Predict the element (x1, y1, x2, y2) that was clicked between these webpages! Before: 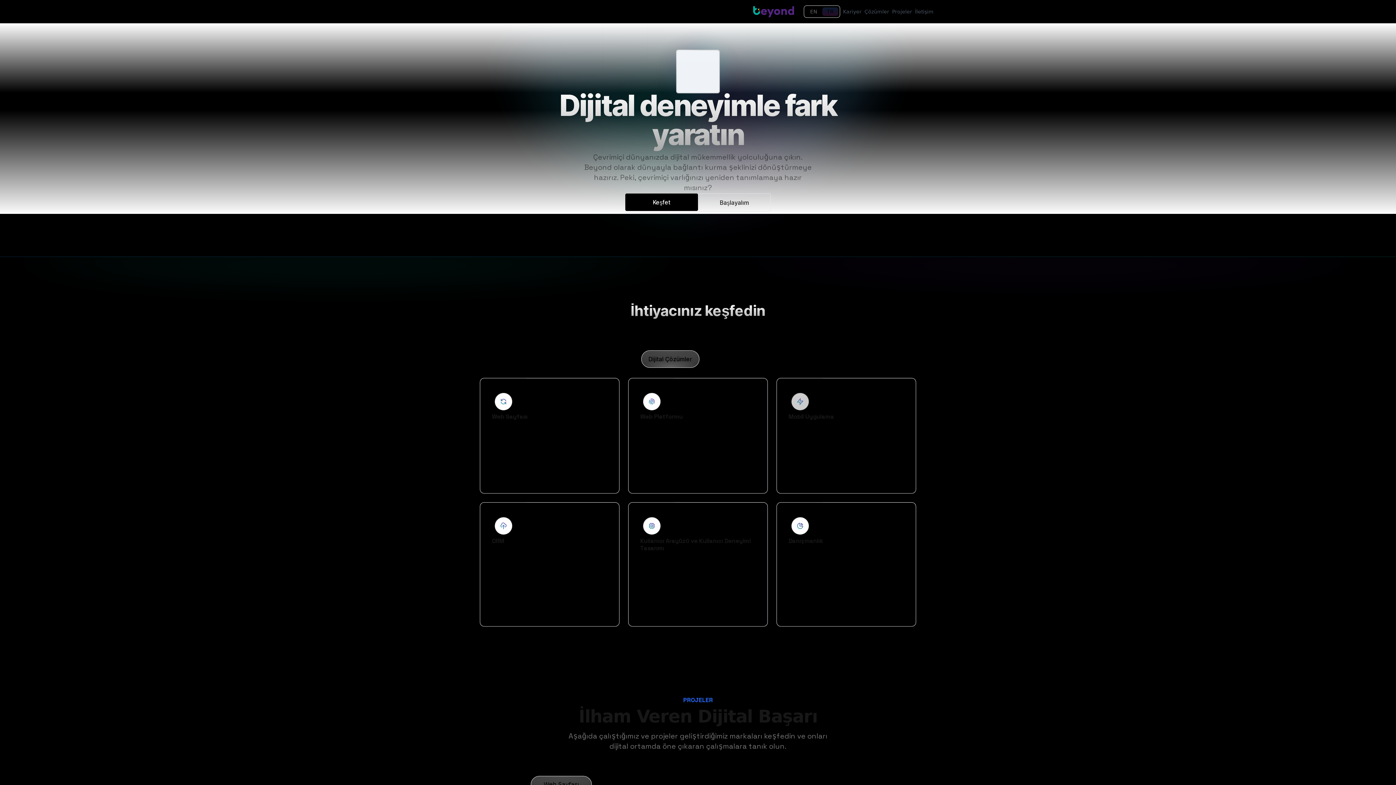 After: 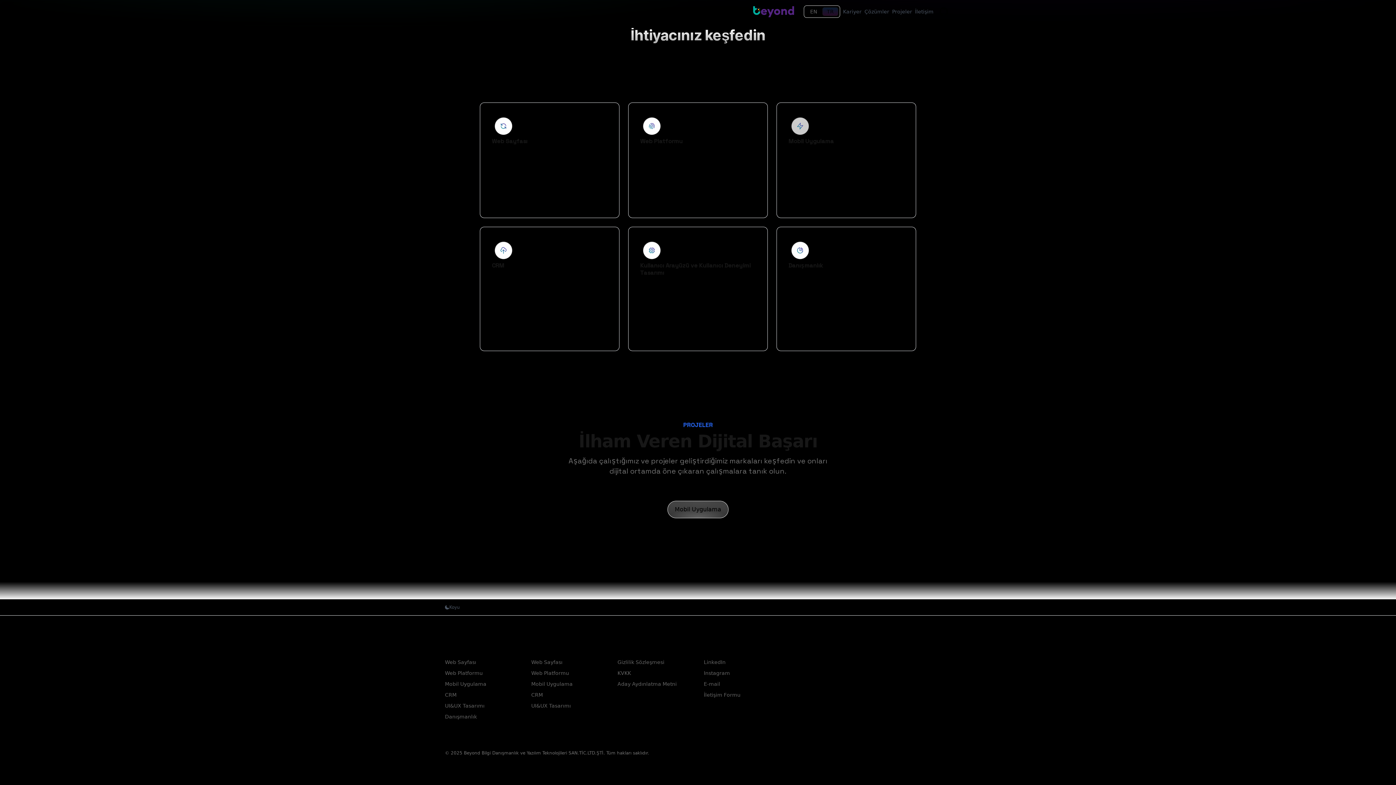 Action: label: Mobil Uygulama

Mobil Uygulama bbox: (667, 776, 728, 793)